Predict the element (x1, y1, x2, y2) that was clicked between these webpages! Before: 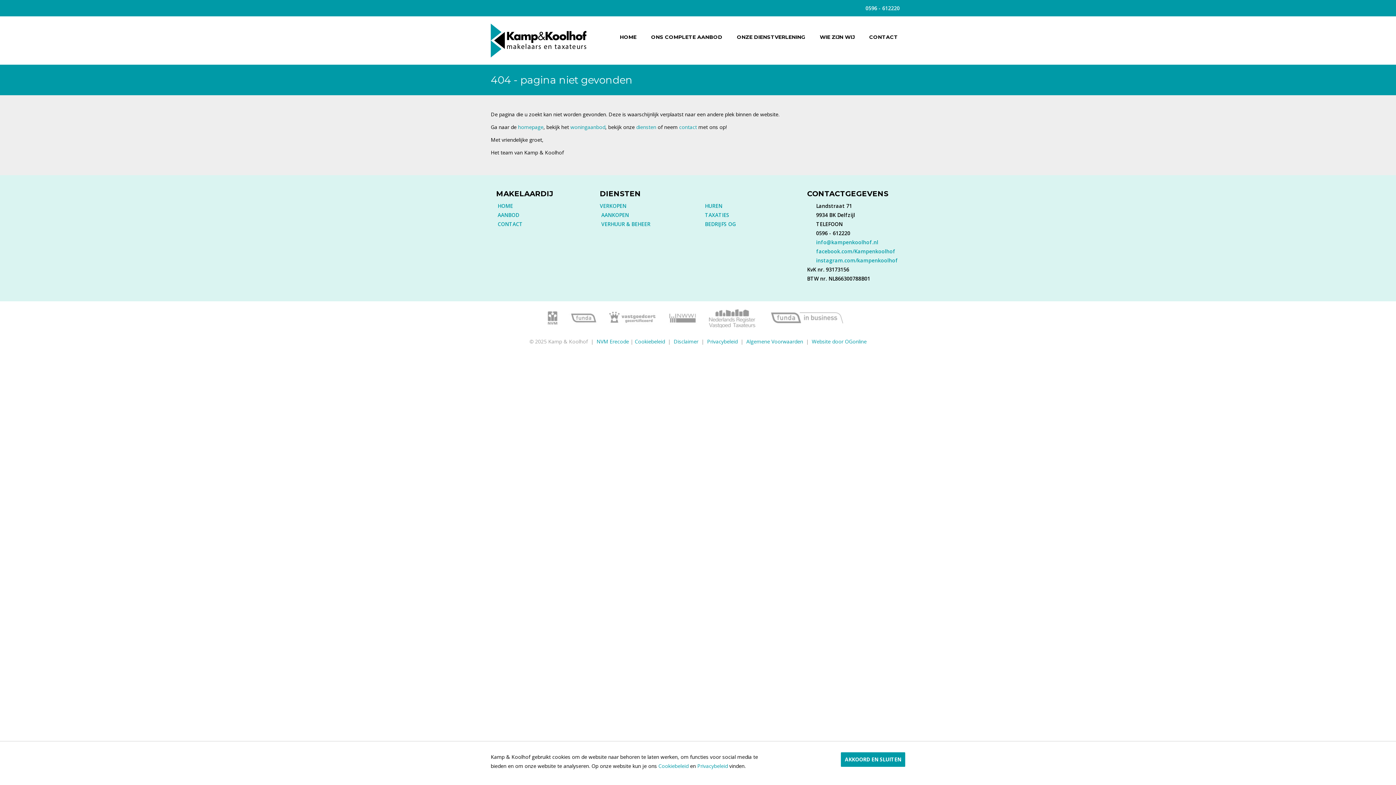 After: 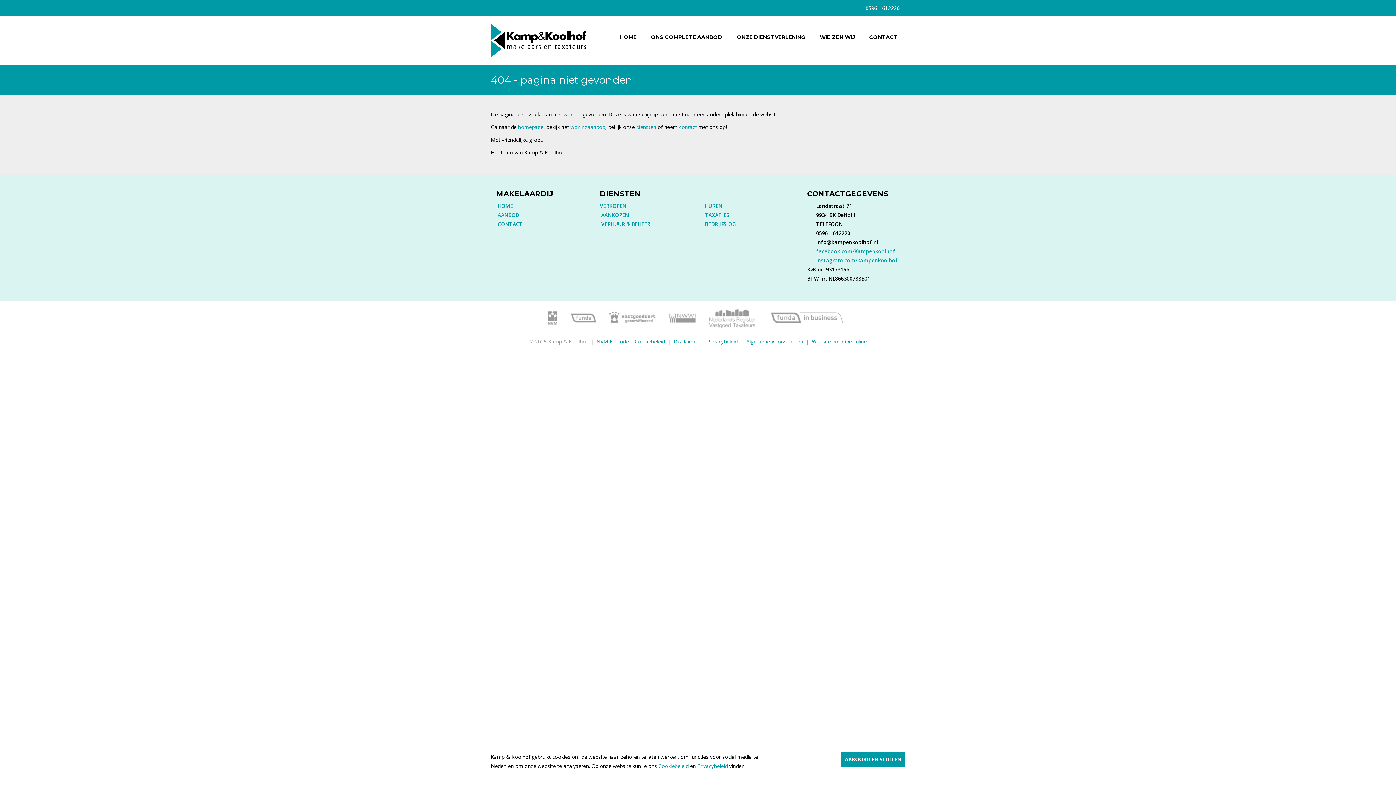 Action: label: info@kampenkoolhof.nl bbox: (816, 238, 878, 245)